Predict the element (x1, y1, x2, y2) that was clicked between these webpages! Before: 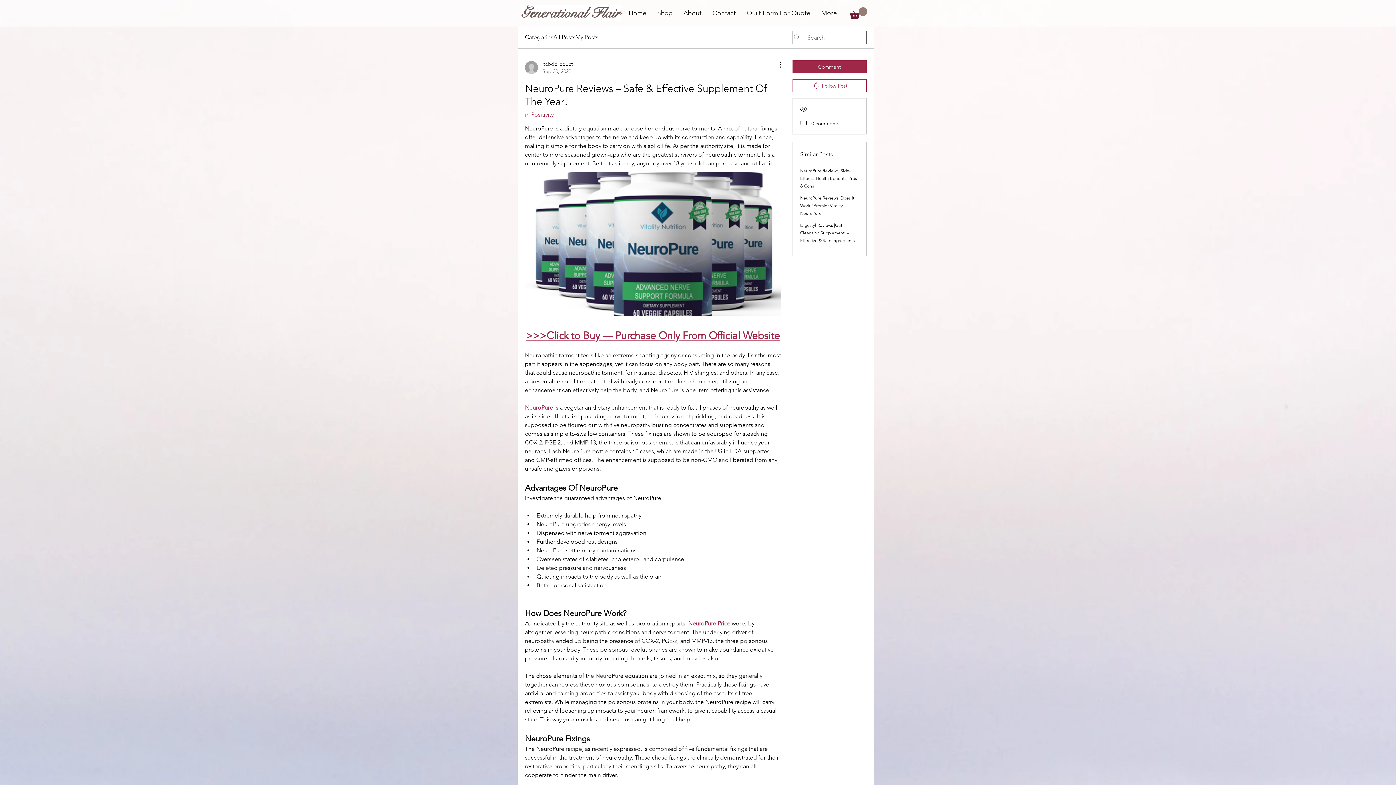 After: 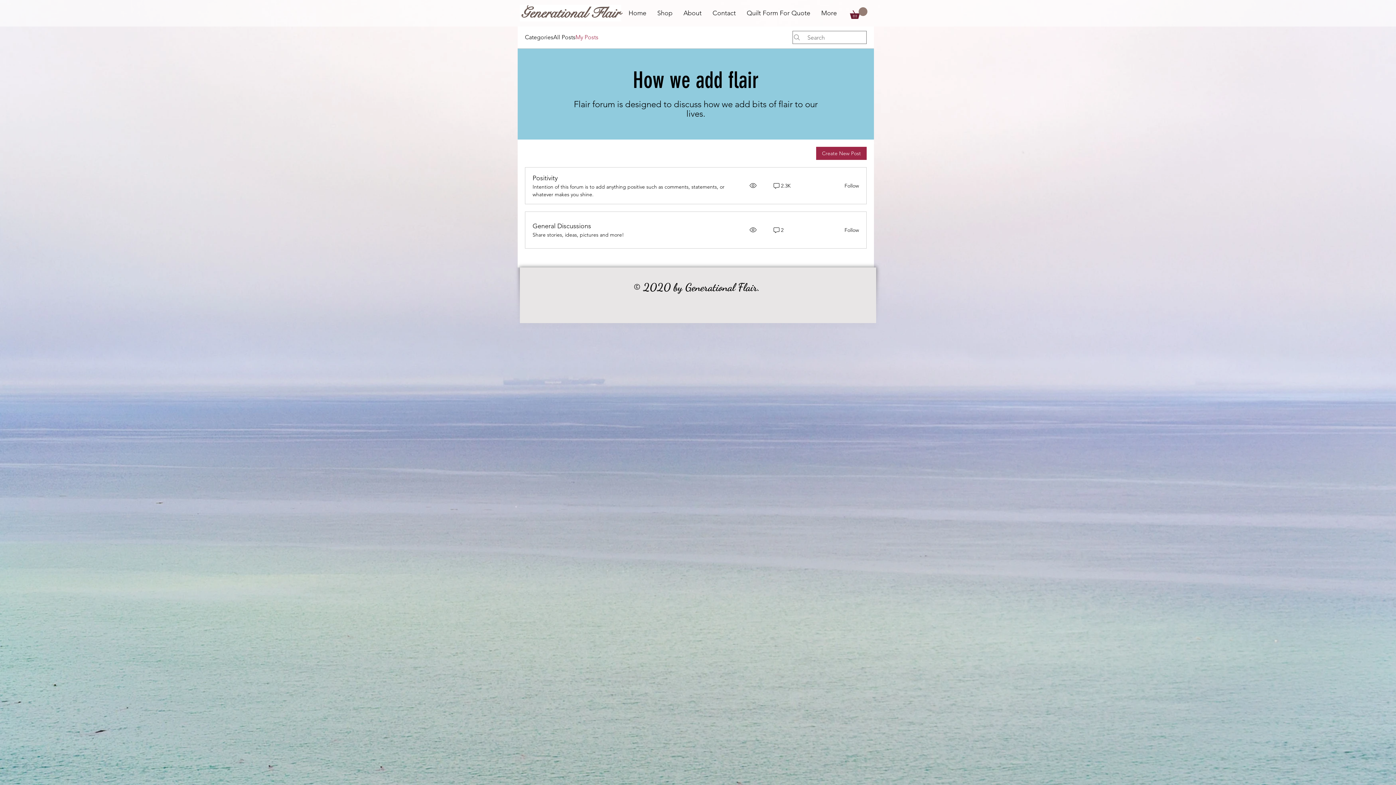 Action: label: My Posts bbox: (575, 33, 598, 41)